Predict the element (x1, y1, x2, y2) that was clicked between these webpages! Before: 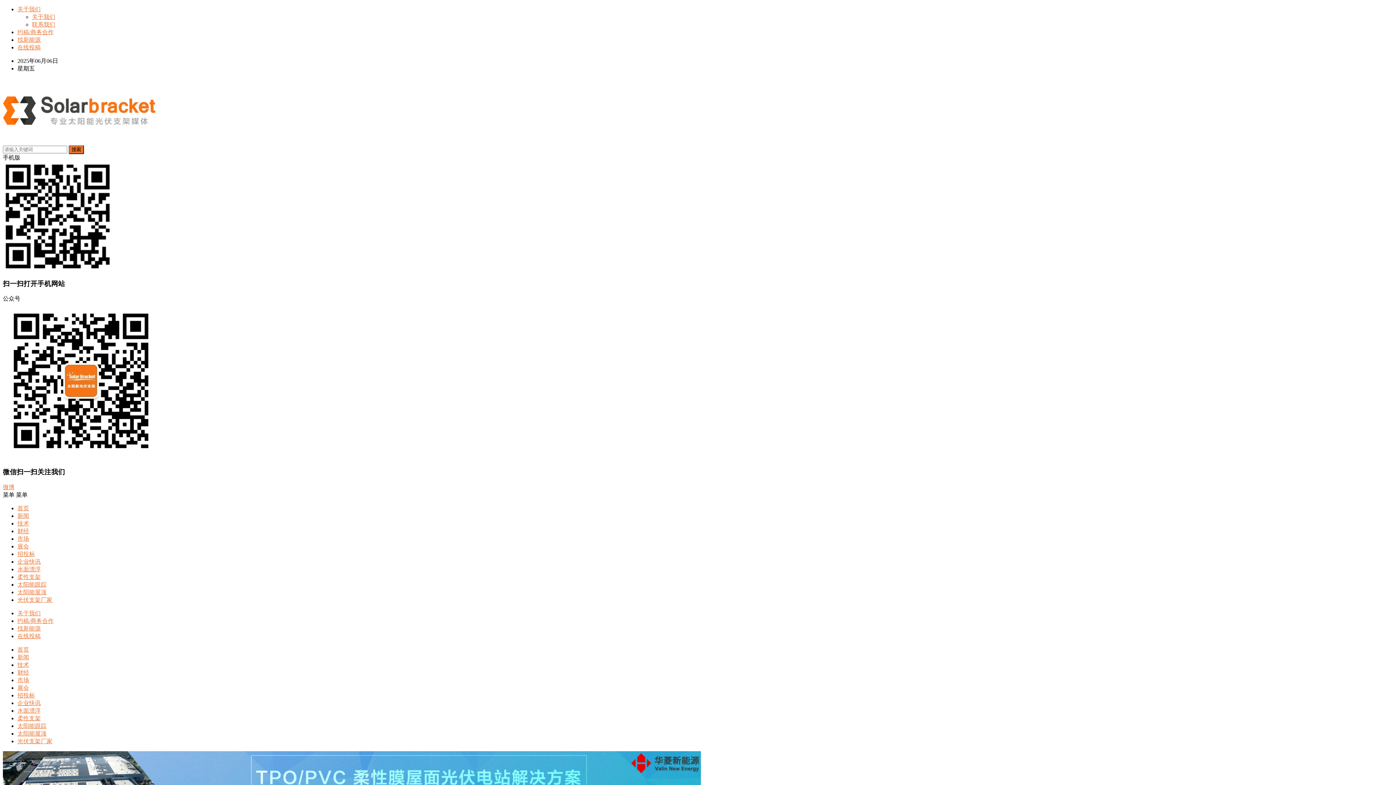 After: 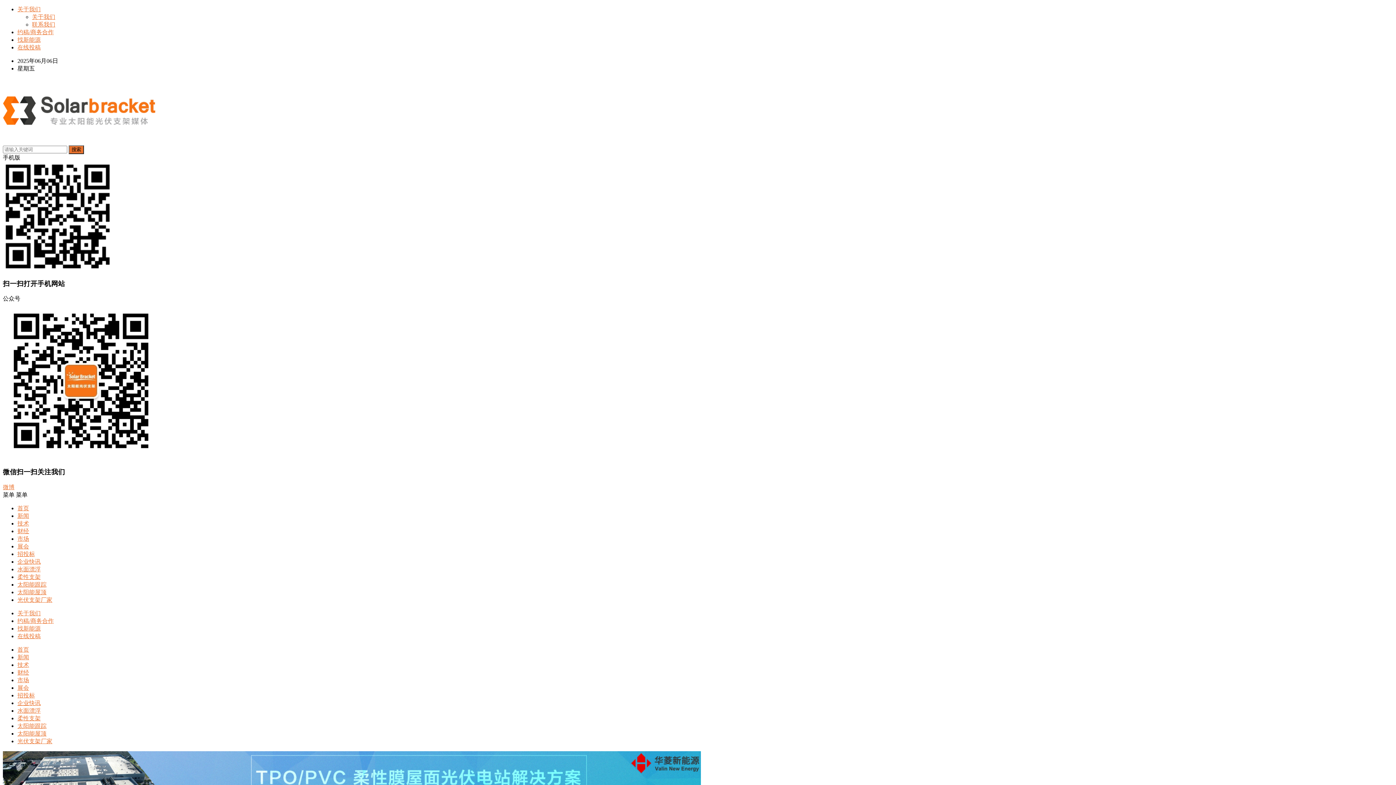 Action: bbox: (17, 669, 29, 675) label: 财经